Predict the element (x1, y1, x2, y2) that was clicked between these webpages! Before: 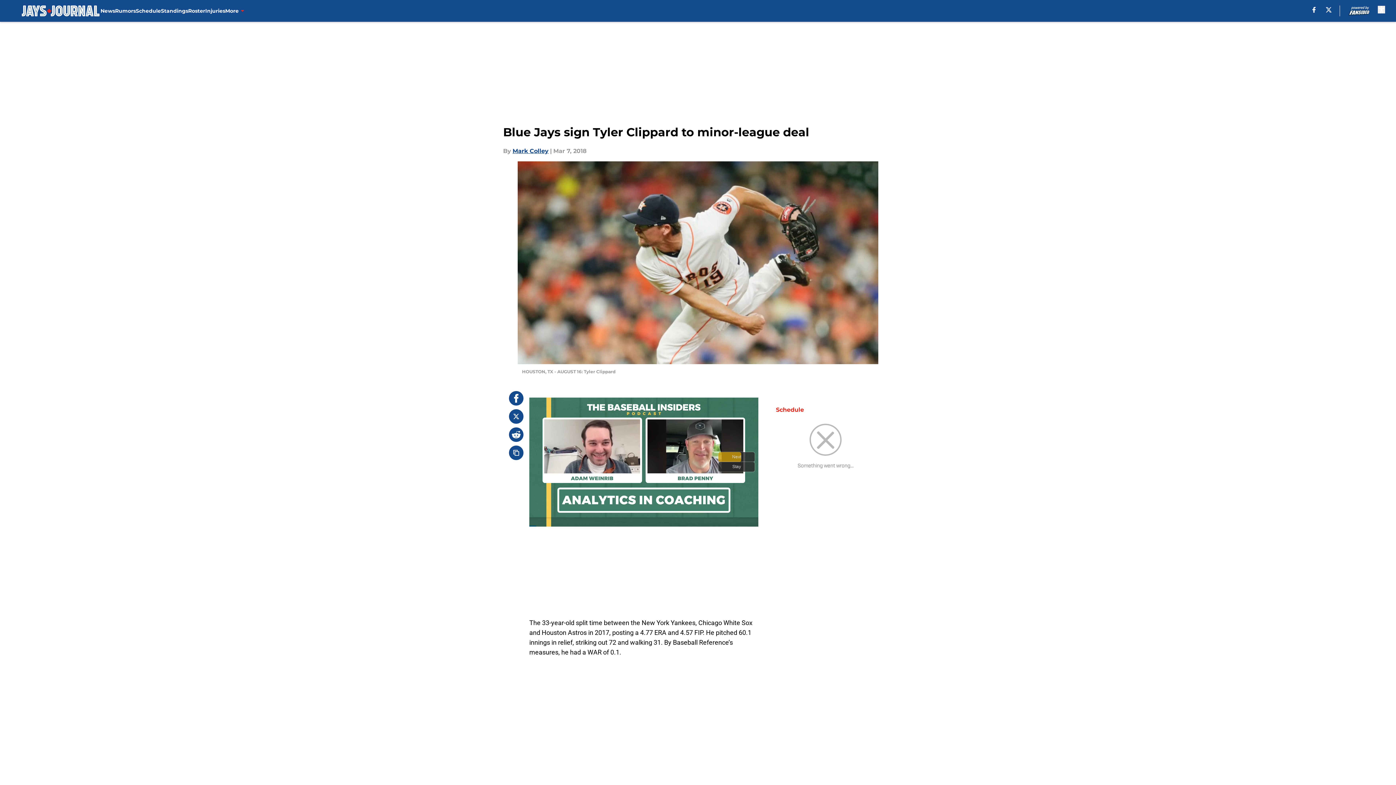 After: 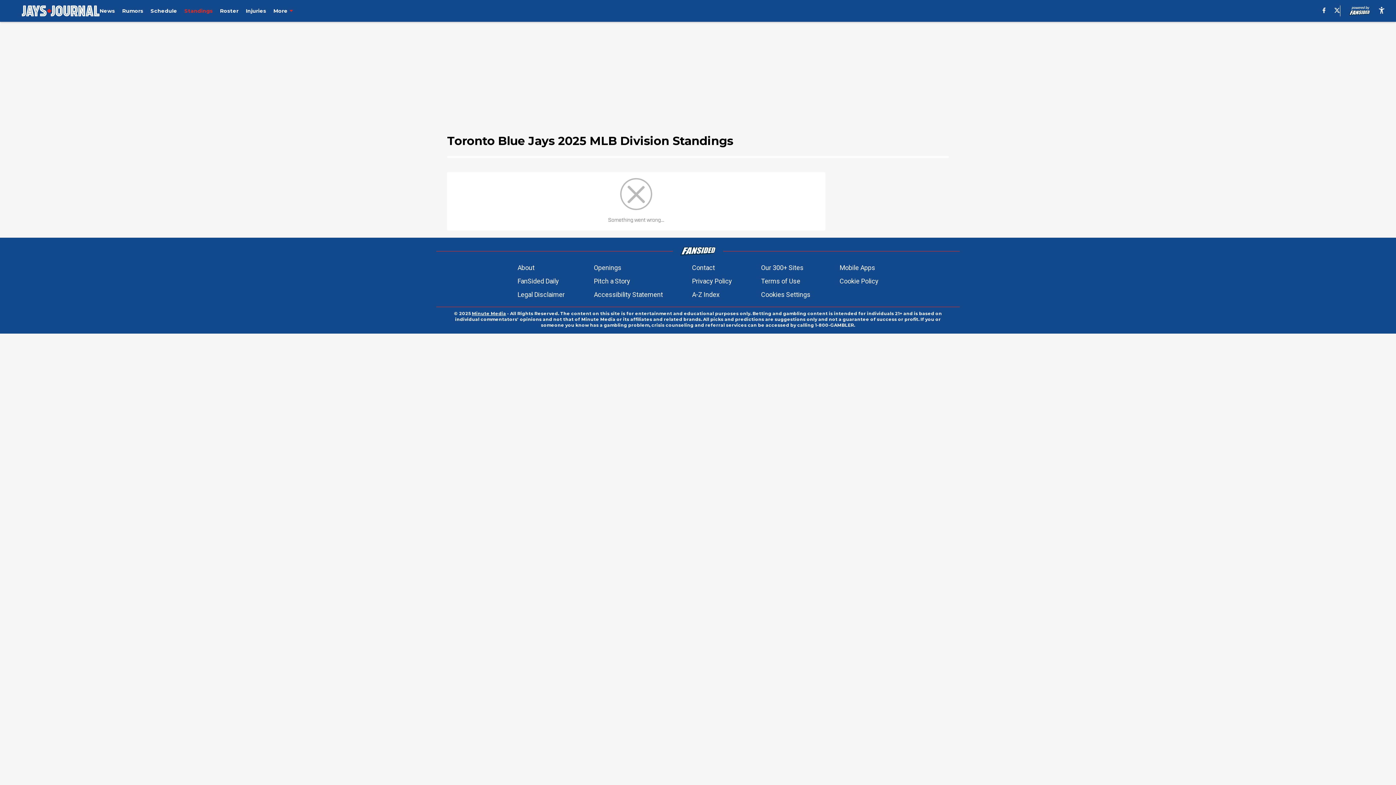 Action: label: Standings bbox: (160, 0, 188, 21)